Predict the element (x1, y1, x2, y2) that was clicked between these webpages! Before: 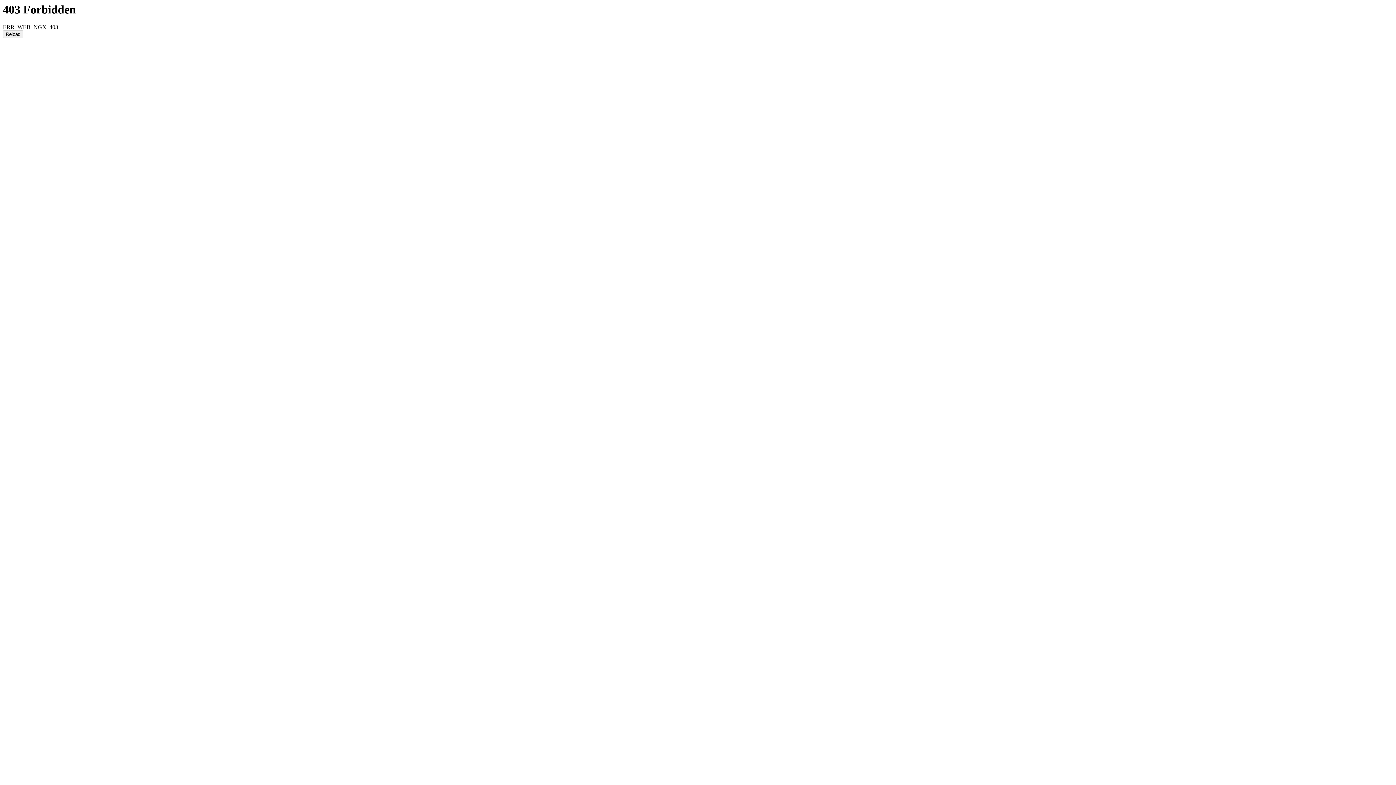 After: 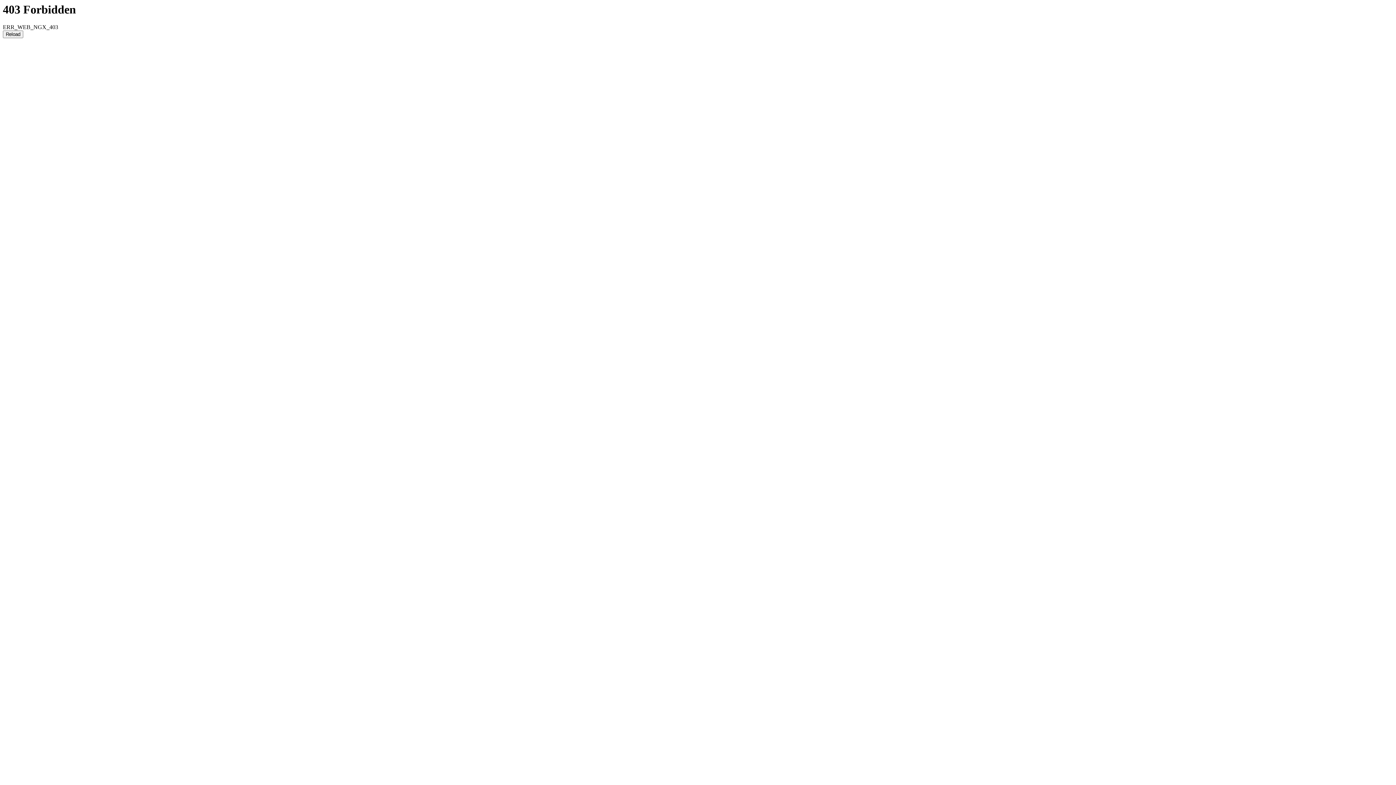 Action: label: Reload bbox: (2, 30, 23, 38)